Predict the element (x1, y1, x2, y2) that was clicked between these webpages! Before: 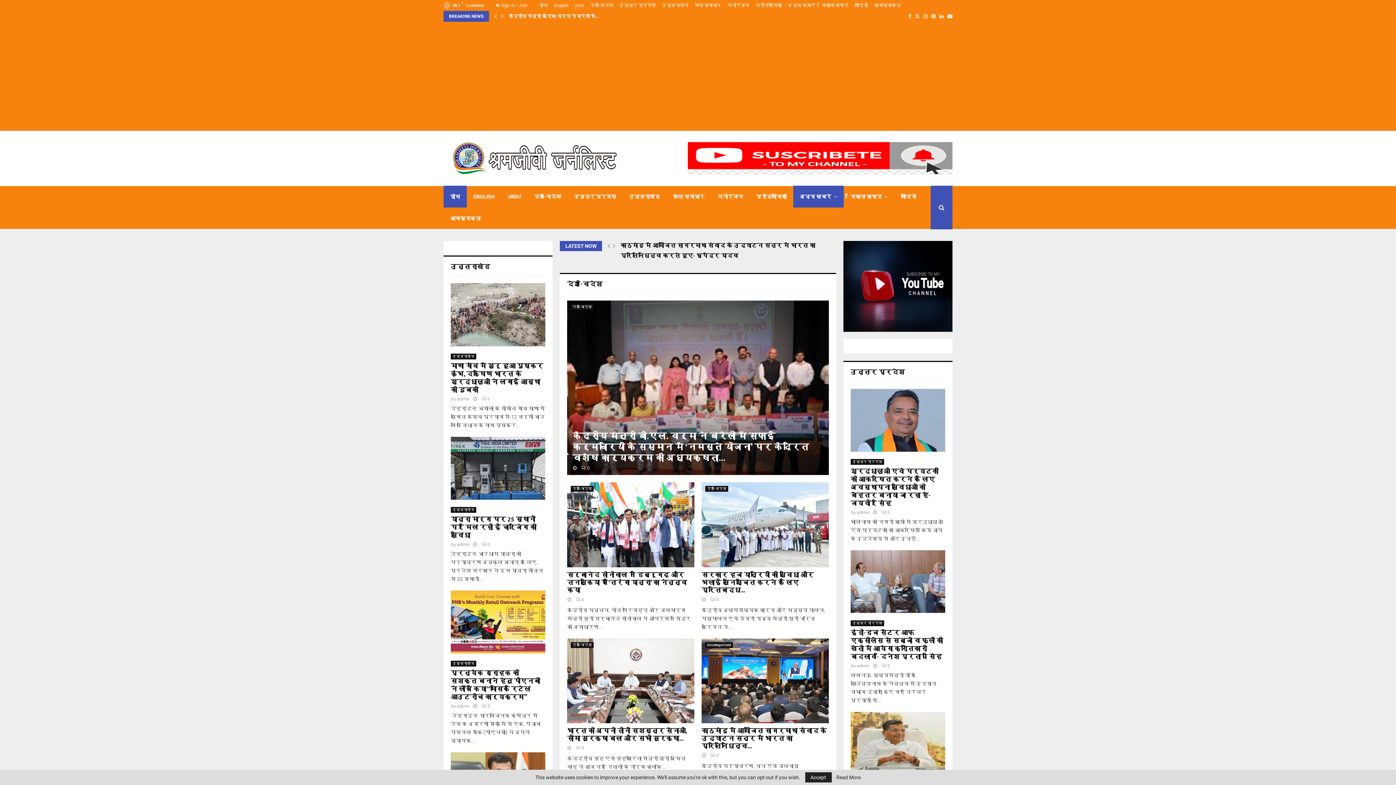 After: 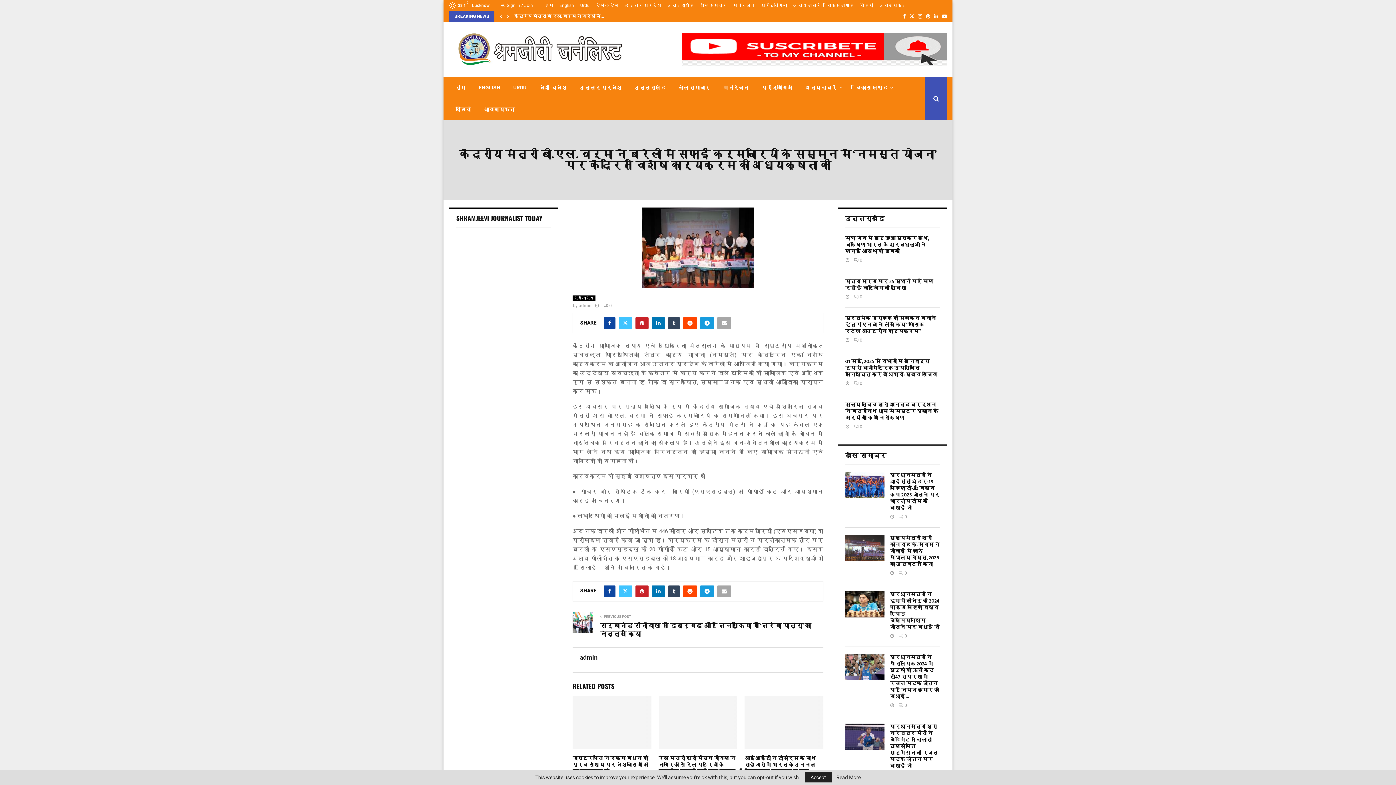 Action: bbox: (572, 429, 809, 465) label: केंद्रीय मंत्री बी.एल. वर्मा ने बरेली में सफाई कर्मचारियों के सम्मान में ‘नमस्ते योजना’ पर केंद्रित विशेष कार्यक्रम की अध्यक्षता...